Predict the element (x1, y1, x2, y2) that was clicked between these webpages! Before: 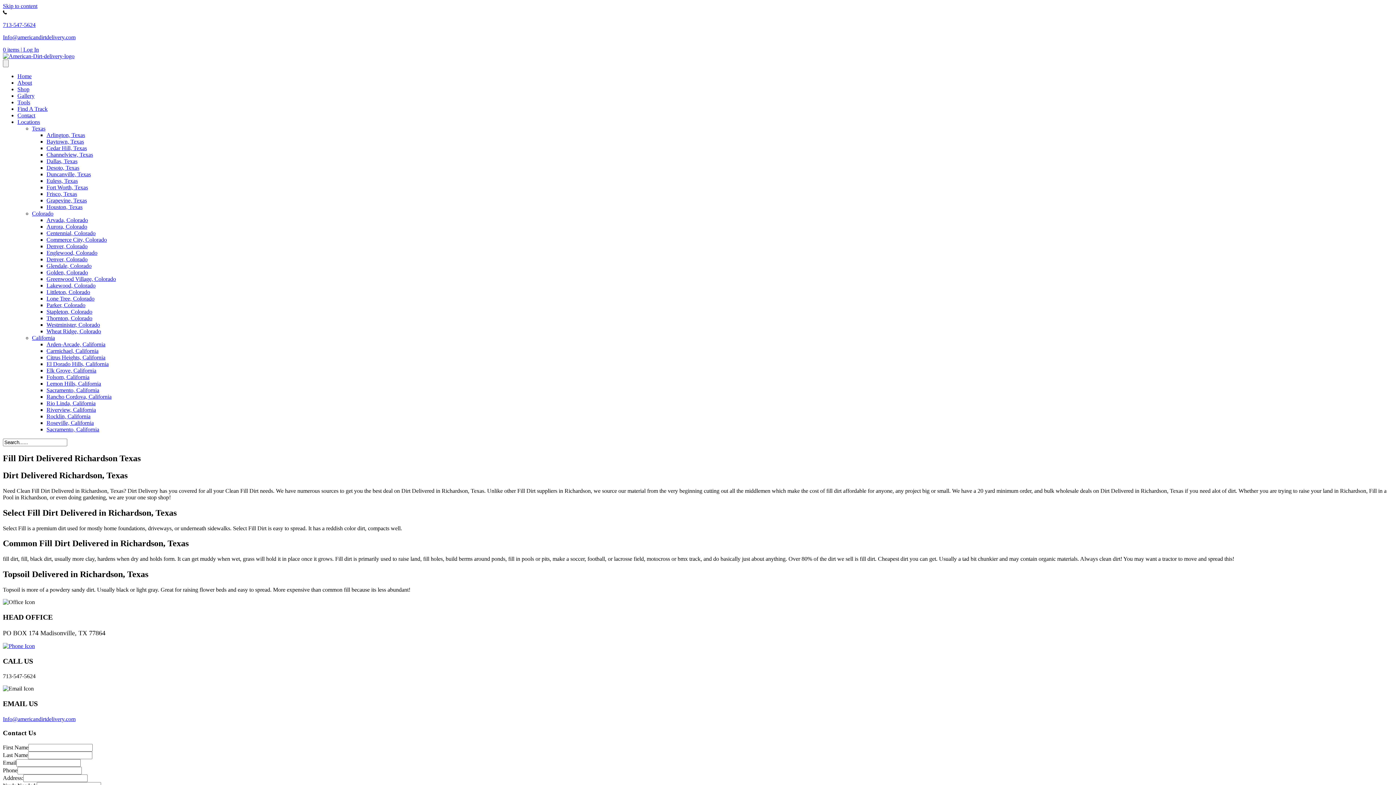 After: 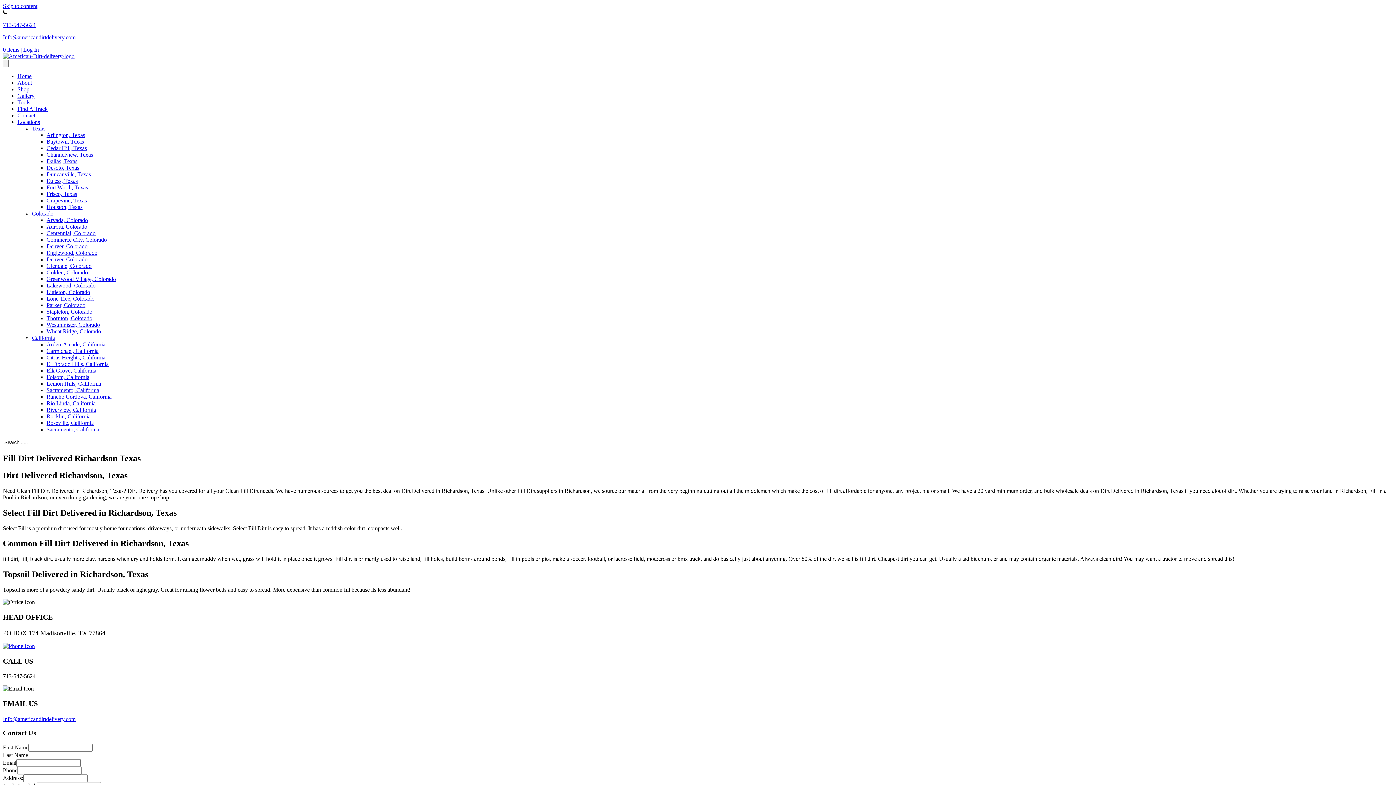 Action: label: Info@americandirtdelivery.com bbox: (2, 716, 75, 722)